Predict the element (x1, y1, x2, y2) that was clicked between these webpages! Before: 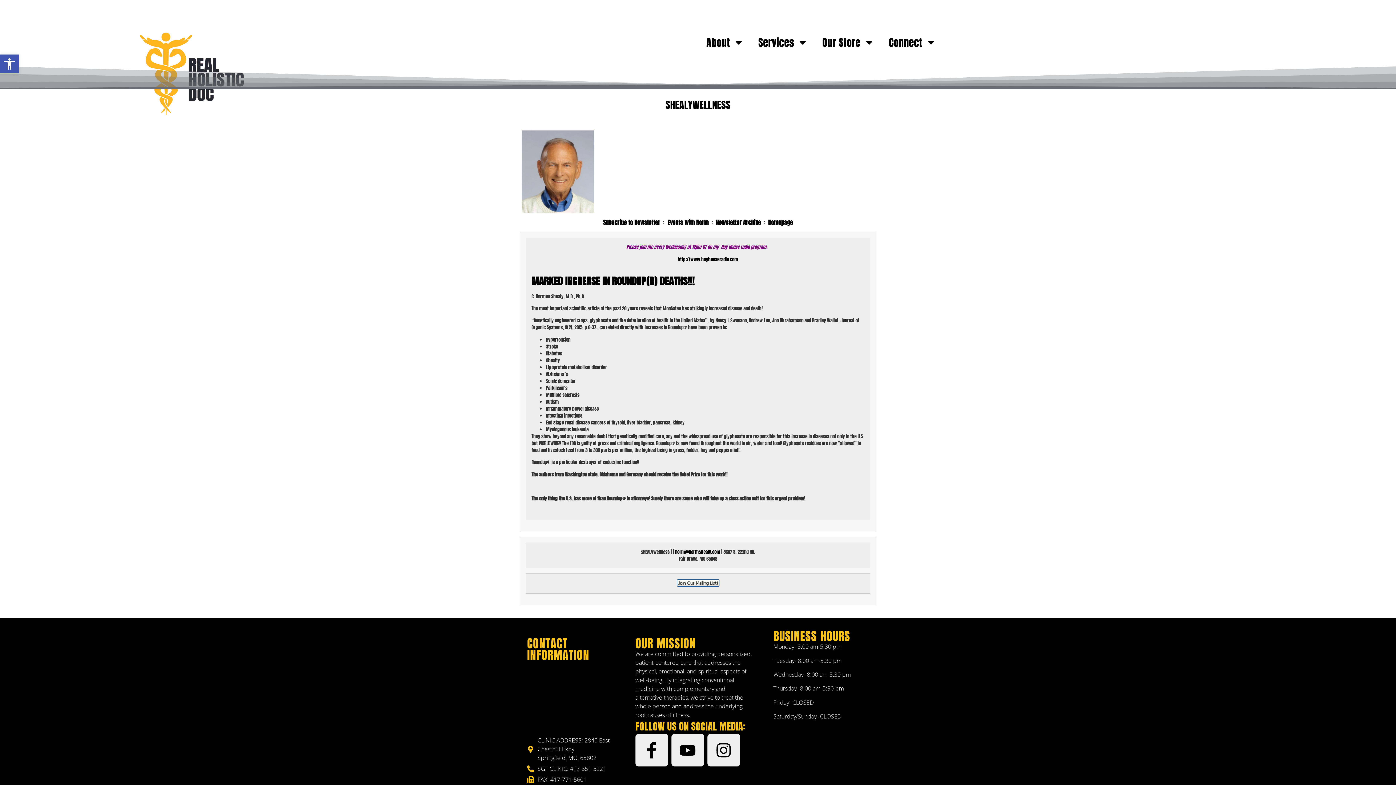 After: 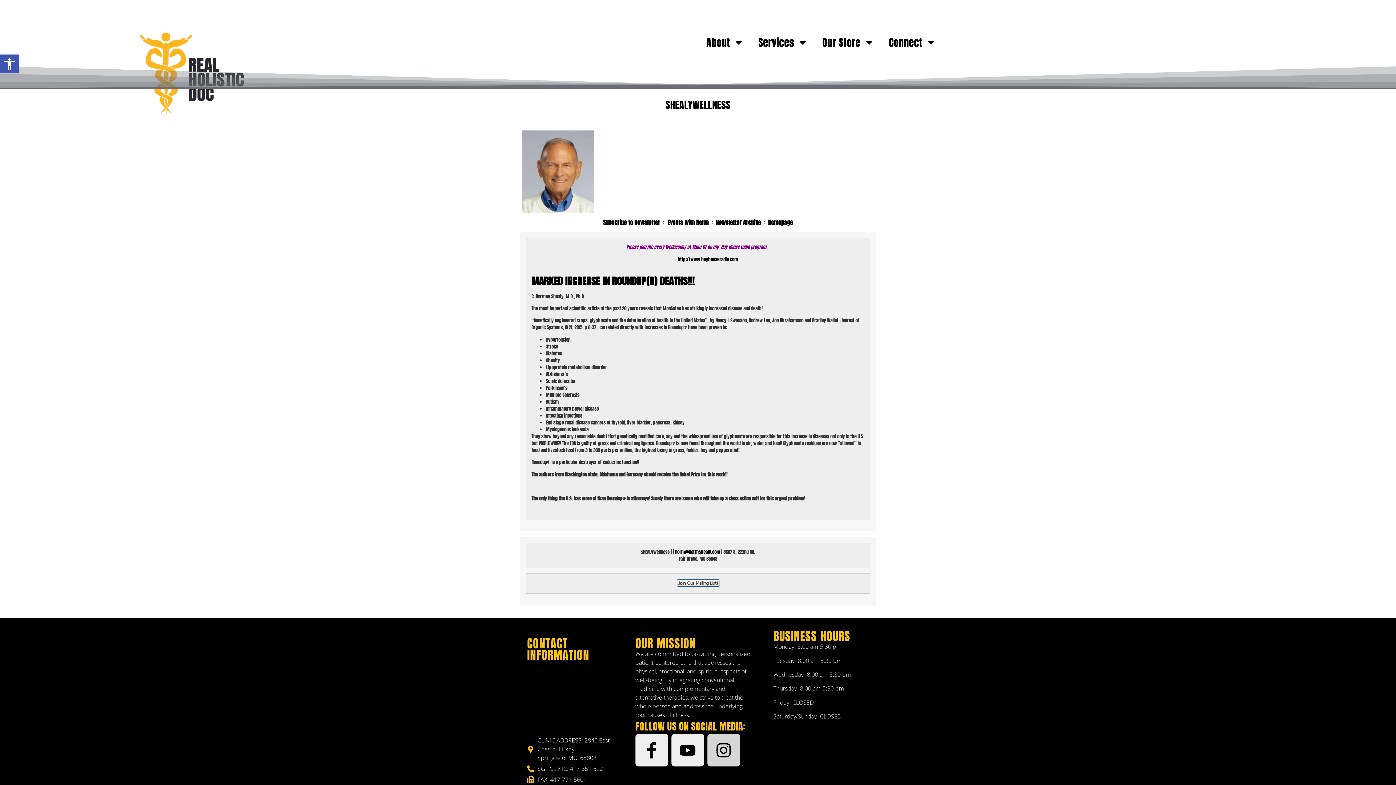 Action: label: Instagram bbox: (707, 734, 740, 766)